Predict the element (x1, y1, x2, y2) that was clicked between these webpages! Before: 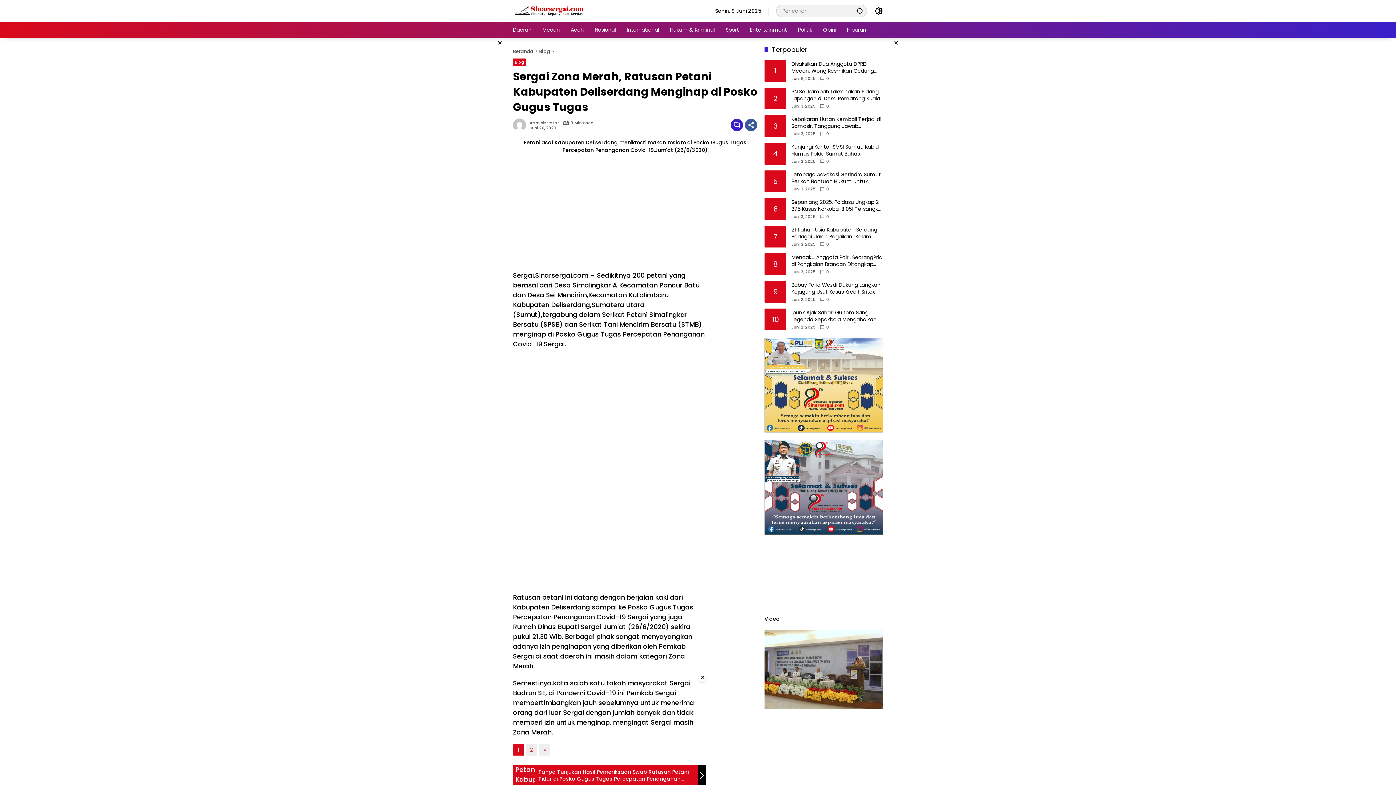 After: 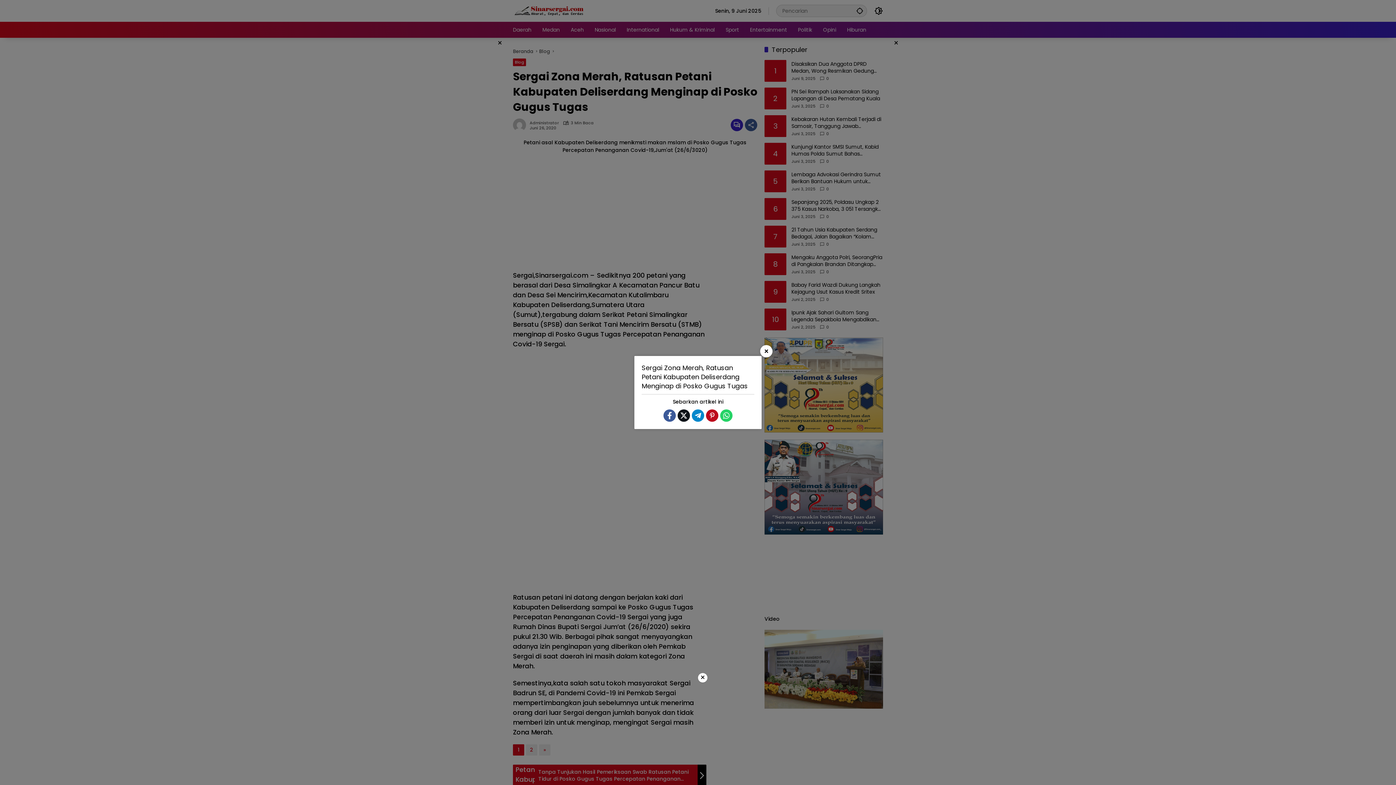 Action: bbox: (745, 118, 757, 131) label: Bagikan